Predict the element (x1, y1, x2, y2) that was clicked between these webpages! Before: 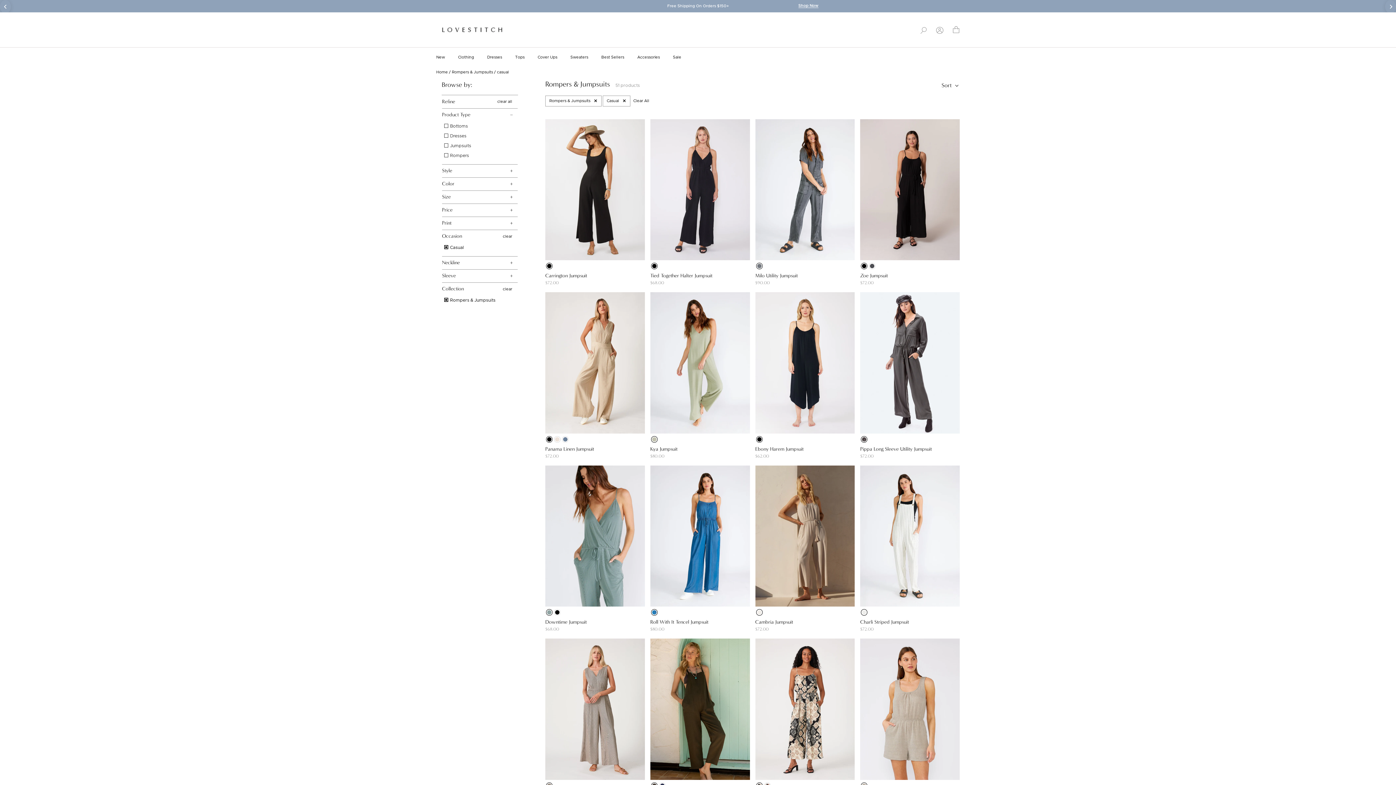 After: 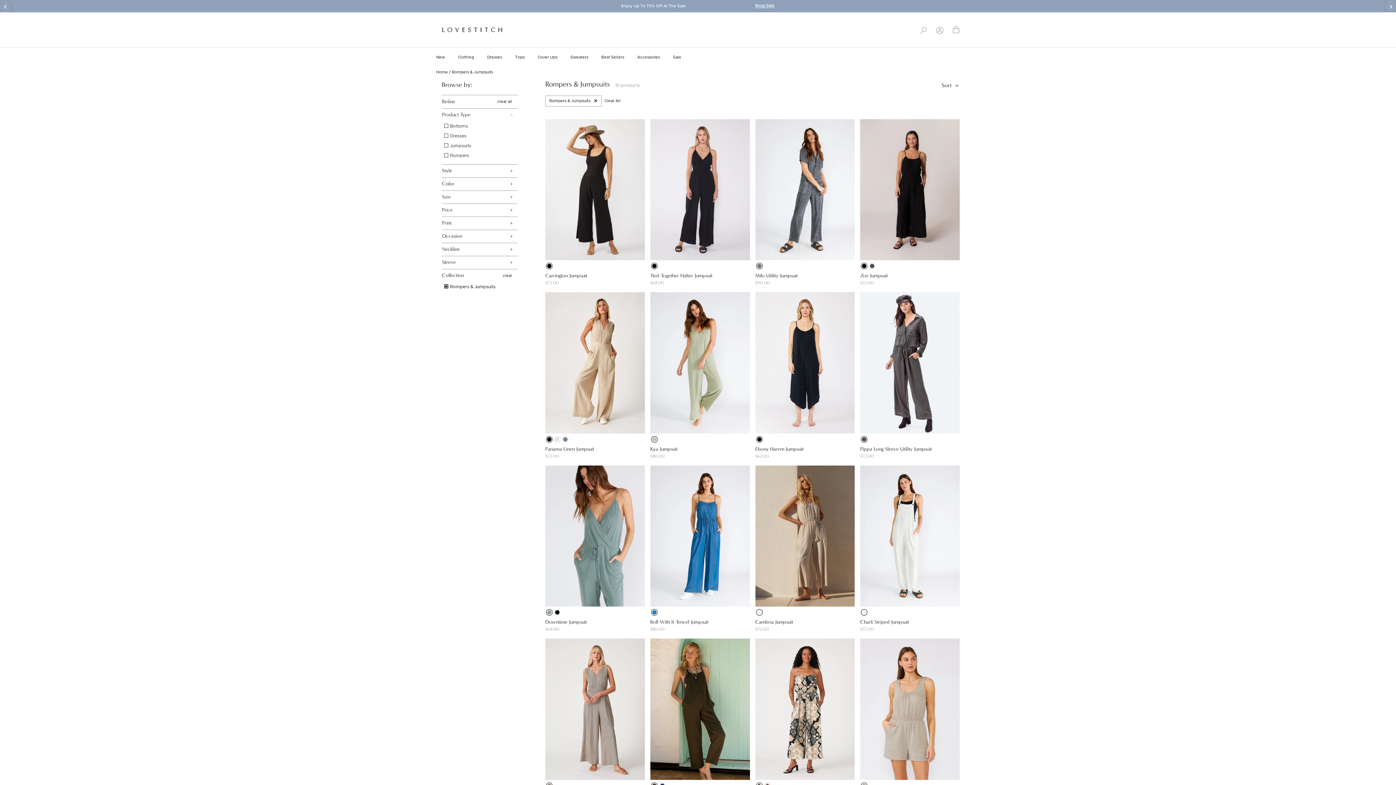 Action: bbox: (602, 95, 630, 106) label: Casual